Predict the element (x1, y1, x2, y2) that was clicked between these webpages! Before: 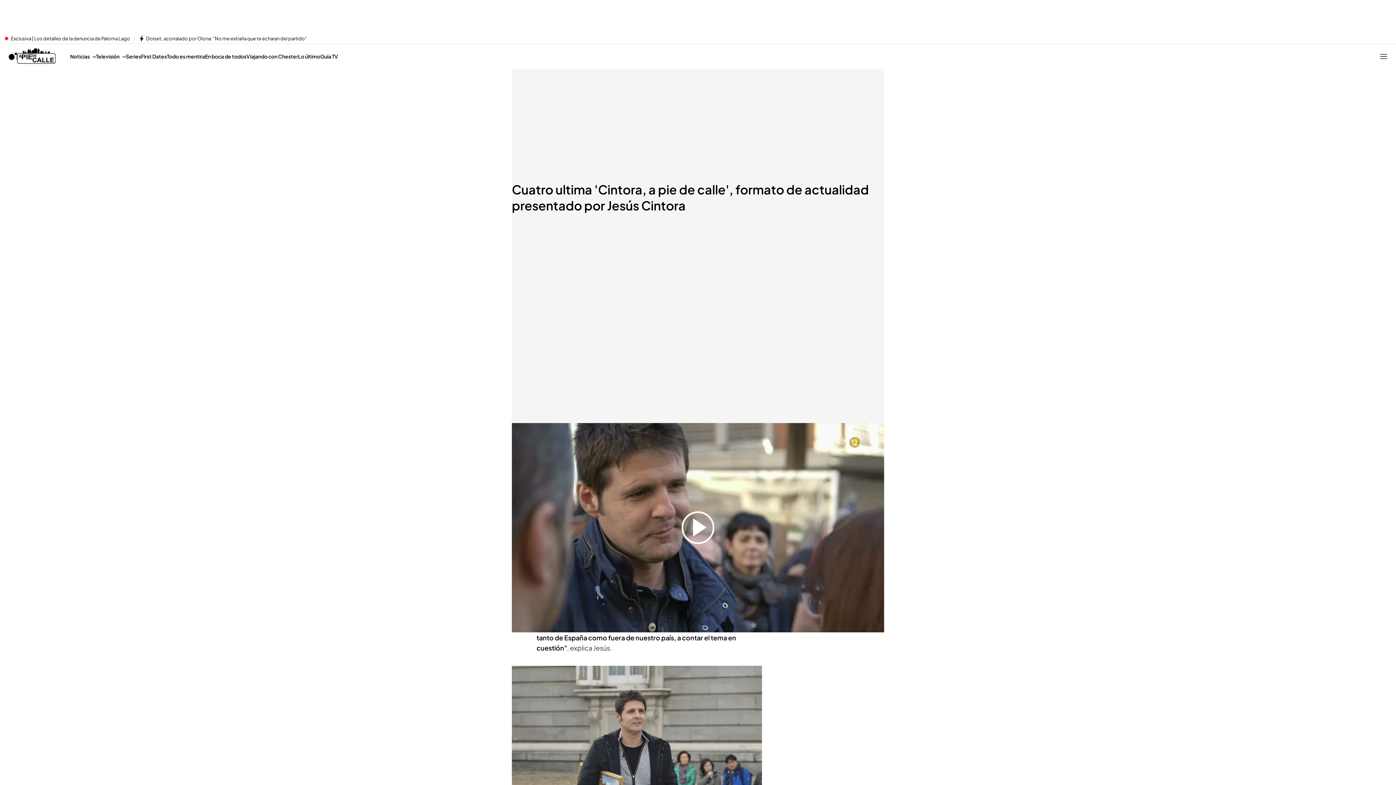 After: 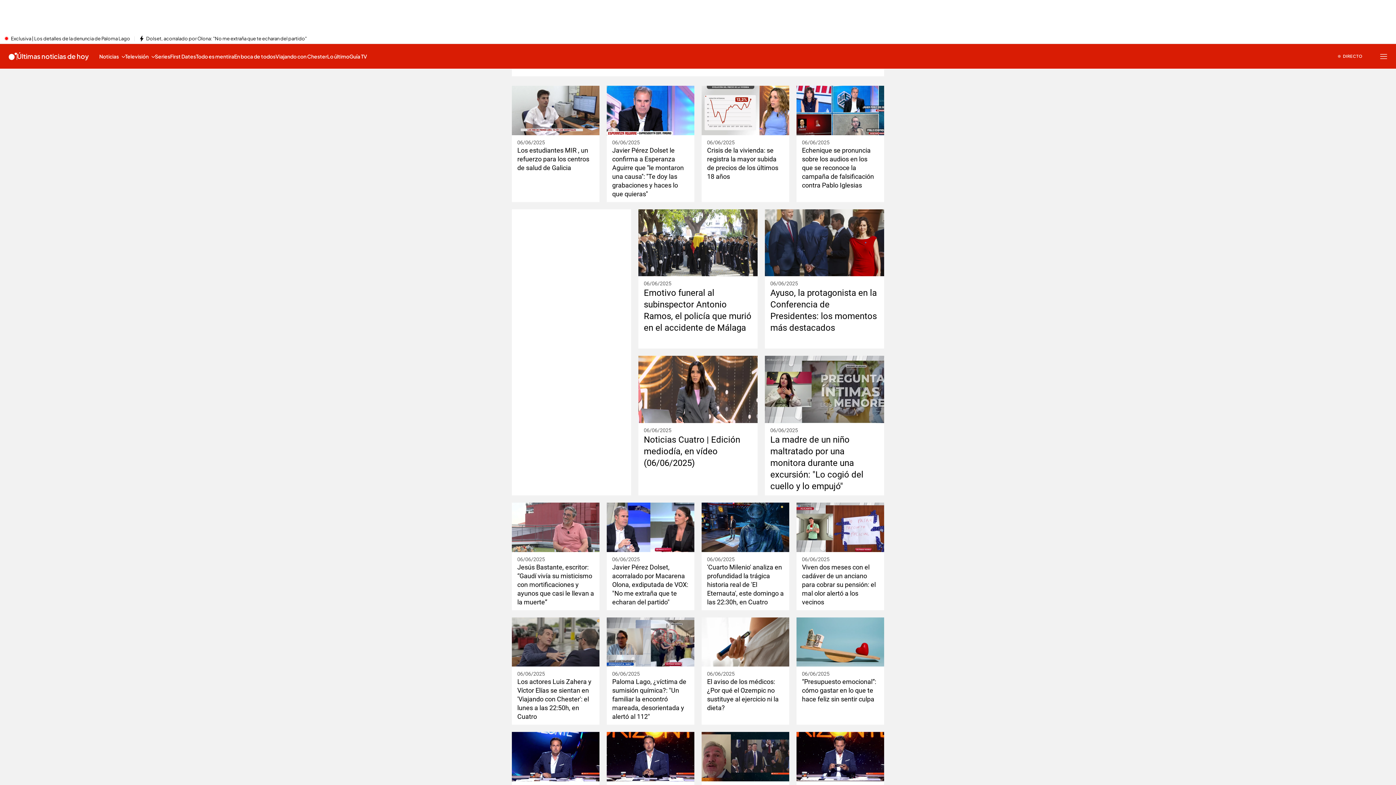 Action: label: Lo último bbox: (298, 44, 320, 68)